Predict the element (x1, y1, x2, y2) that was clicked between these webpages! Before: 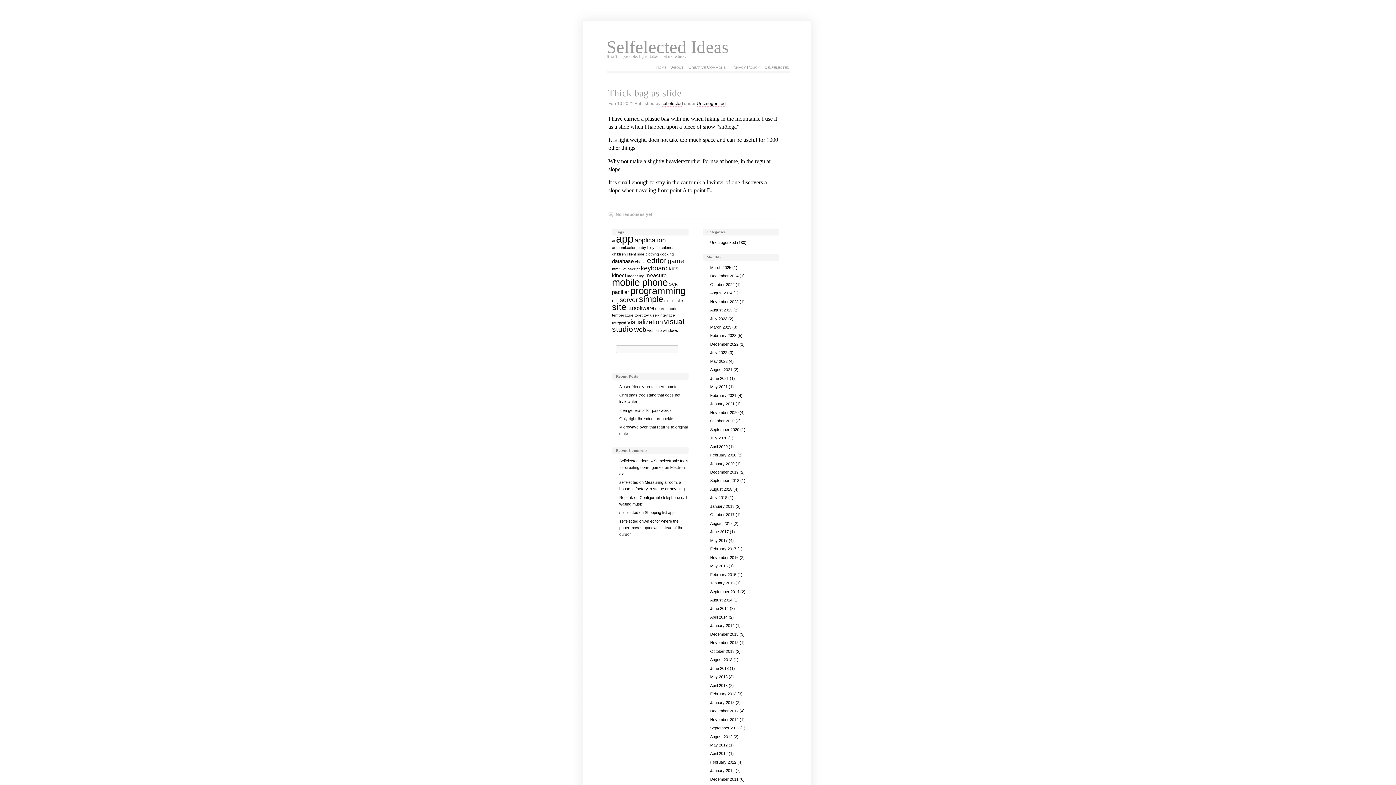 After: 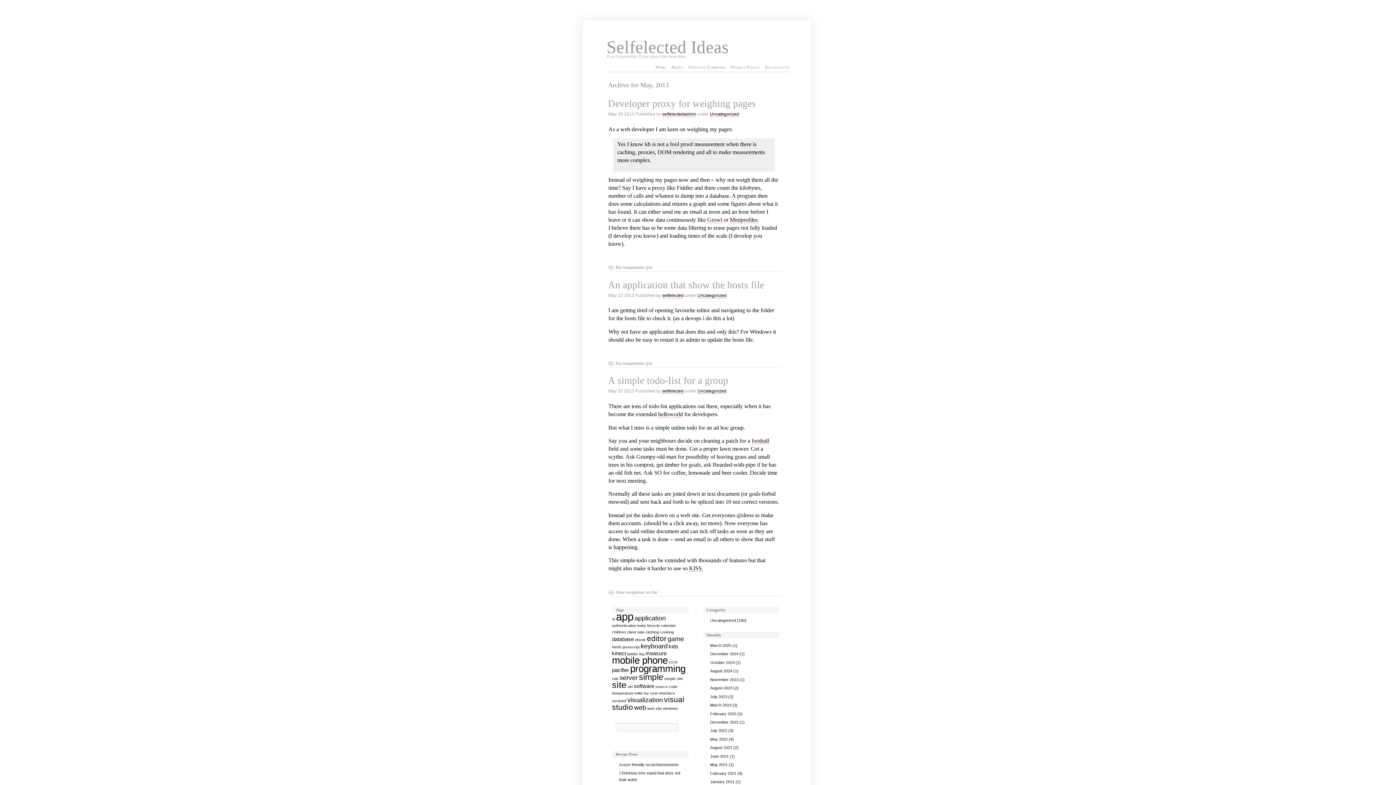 Action: label: May 2013 bbox: (710, 674, 727, 679)